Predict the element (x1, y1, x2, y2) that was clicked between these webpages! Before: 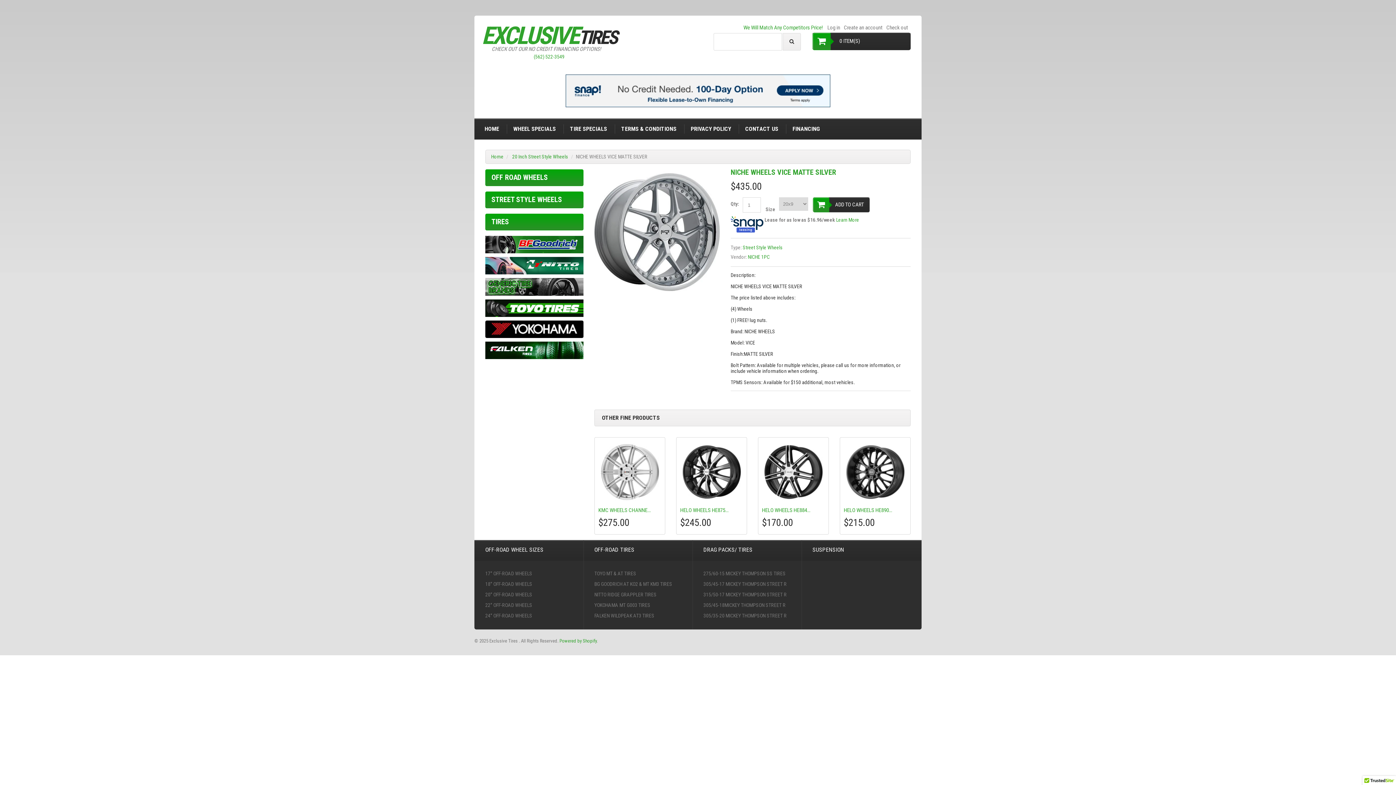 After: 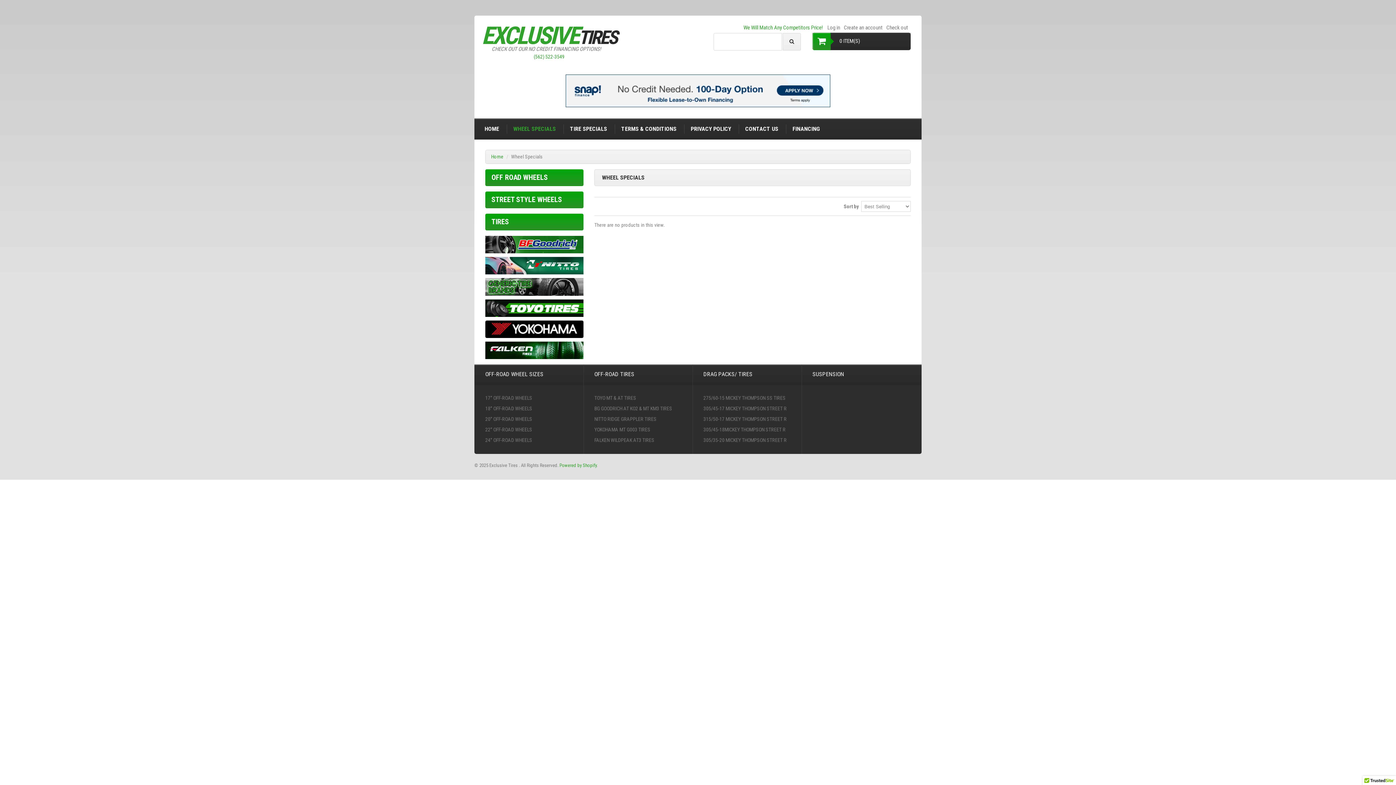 Action: label: WHEEL SPECIALS bbox: (513, 125, 556, 132)